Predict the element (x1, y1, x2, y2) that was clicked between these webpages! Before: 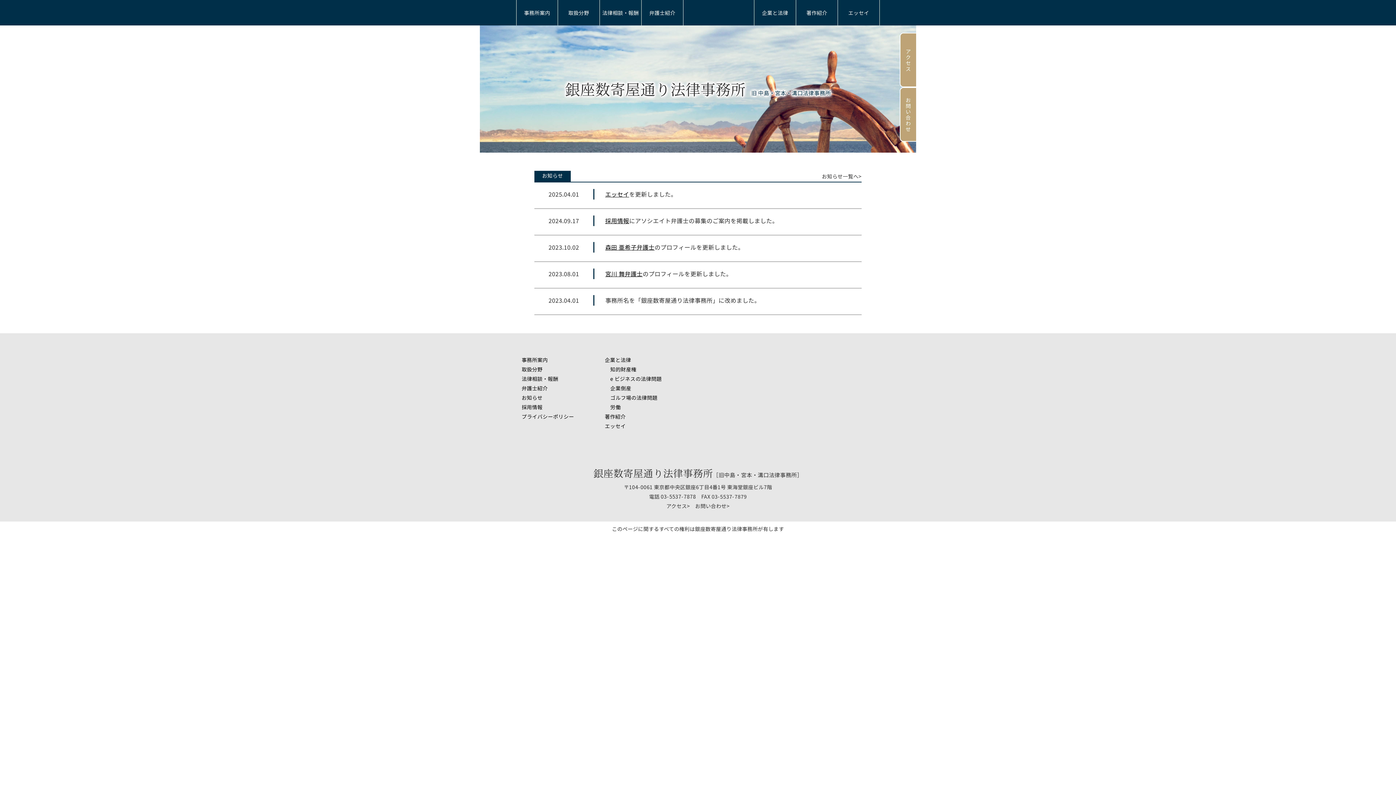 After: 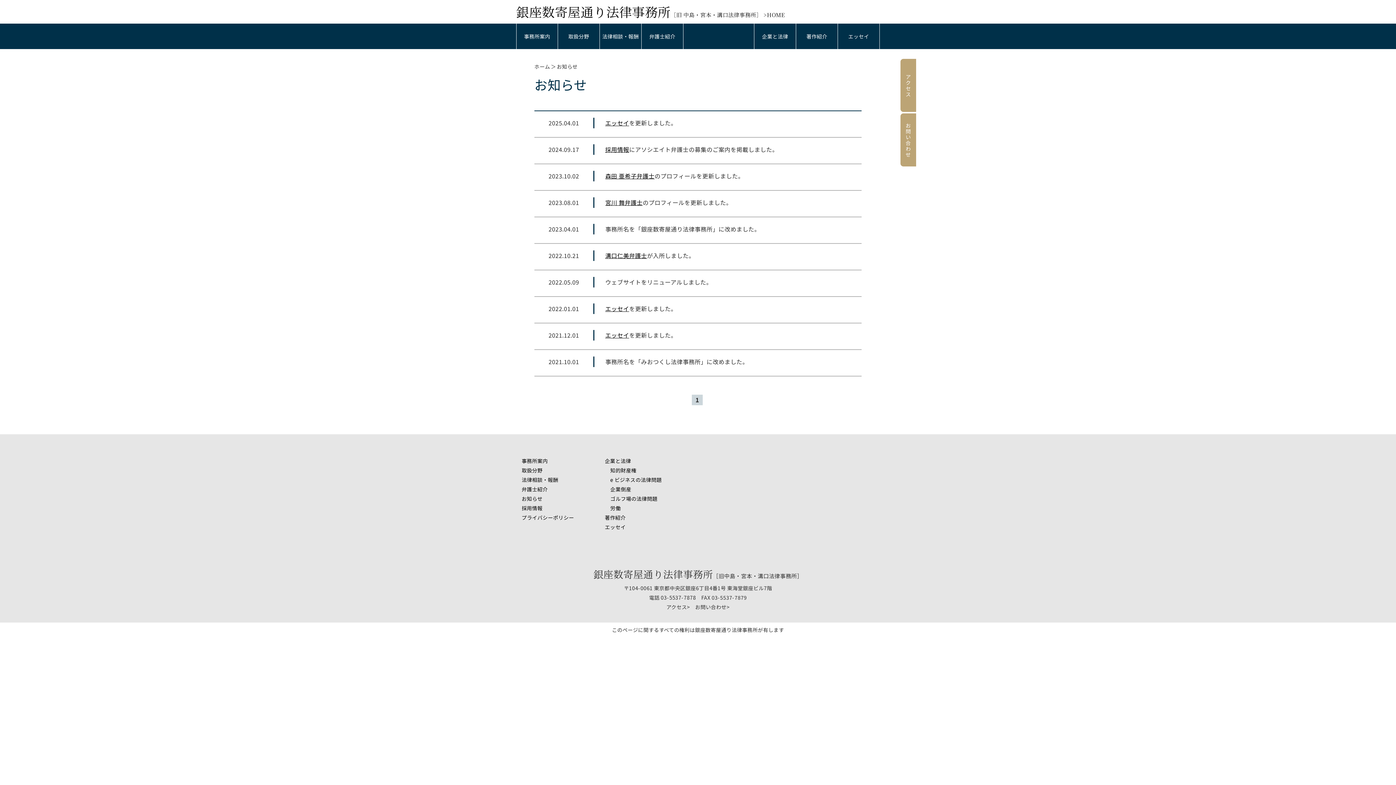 Action: bbox: (521, 394, 542, 401) label: お知らせ